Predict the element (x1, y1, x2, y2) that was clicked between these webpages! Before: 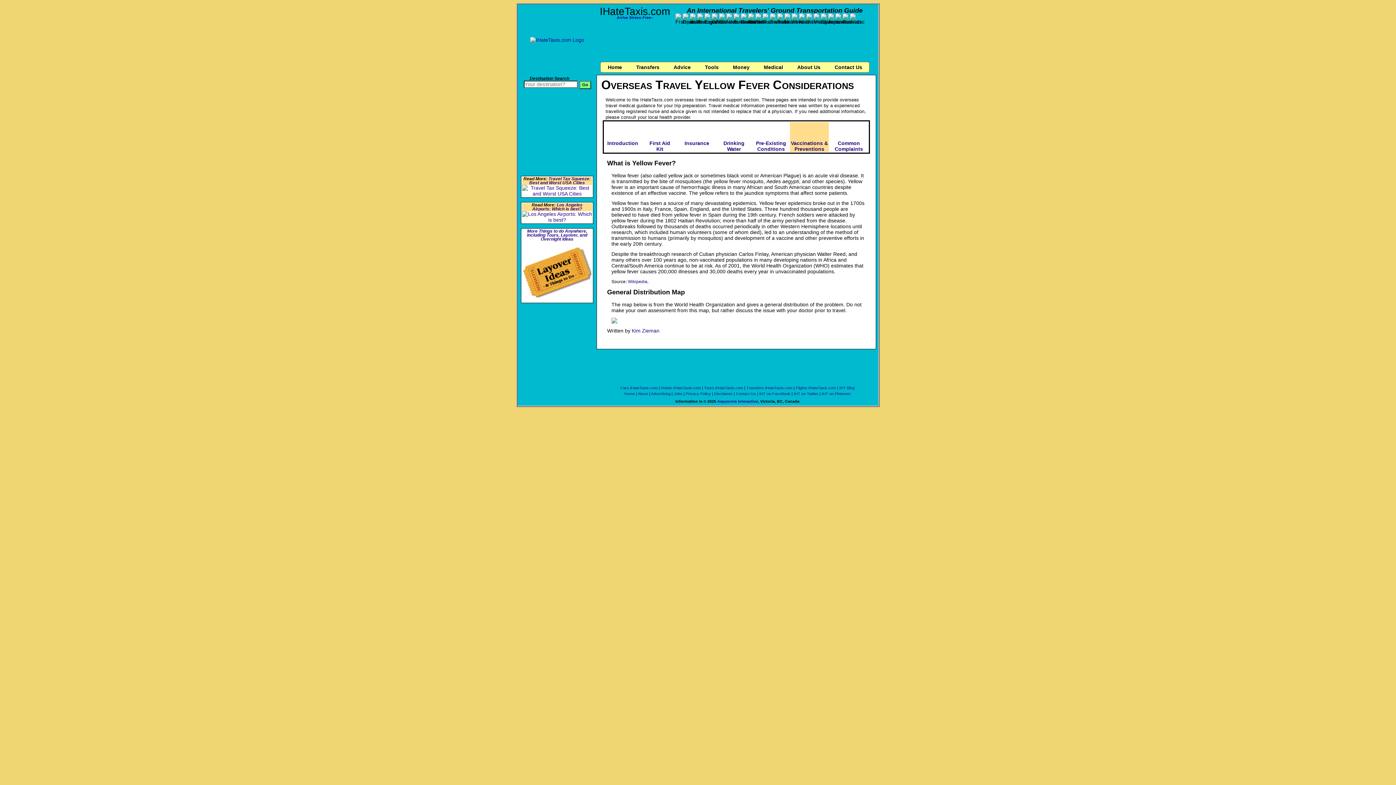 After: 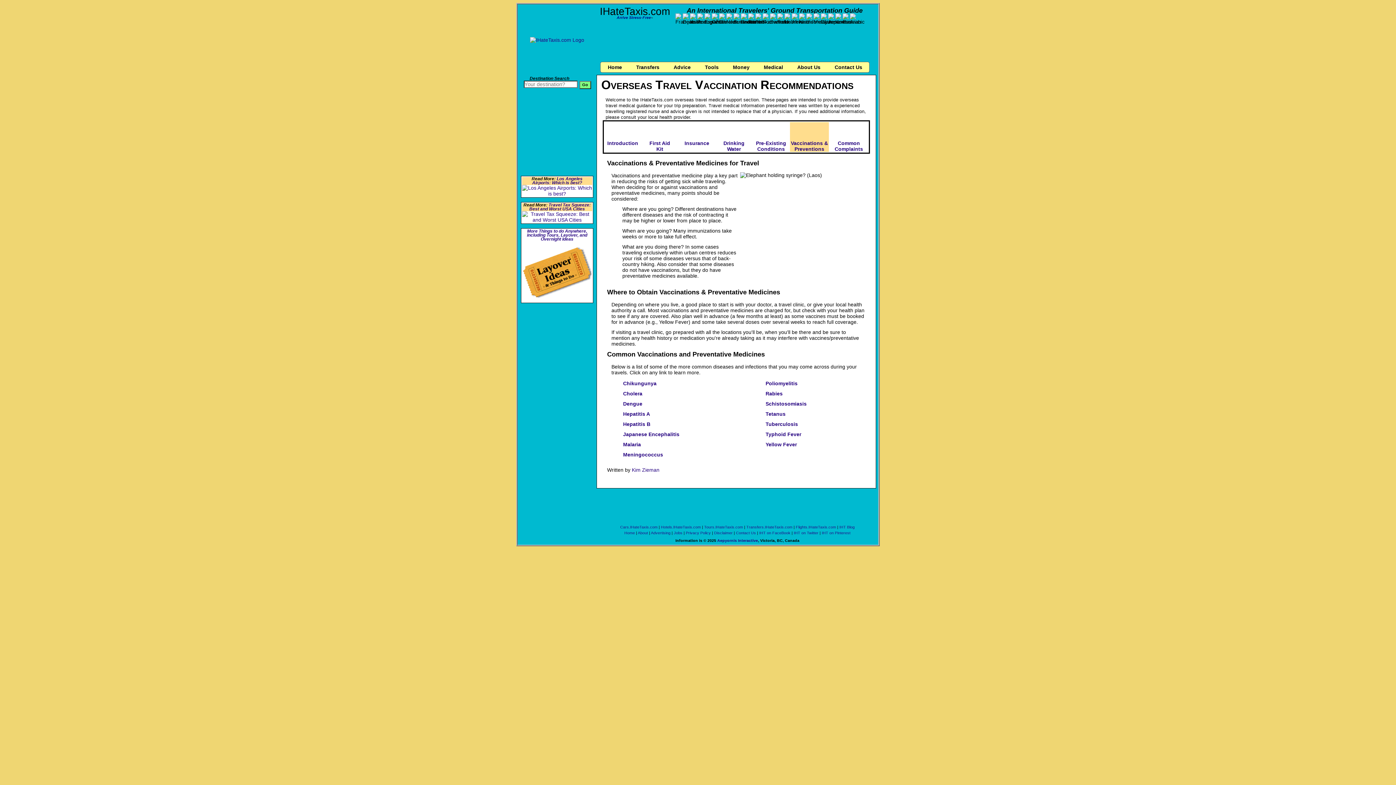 Action: label: Vaccinations & Preventions bbox: (791, 140, 828, 152)